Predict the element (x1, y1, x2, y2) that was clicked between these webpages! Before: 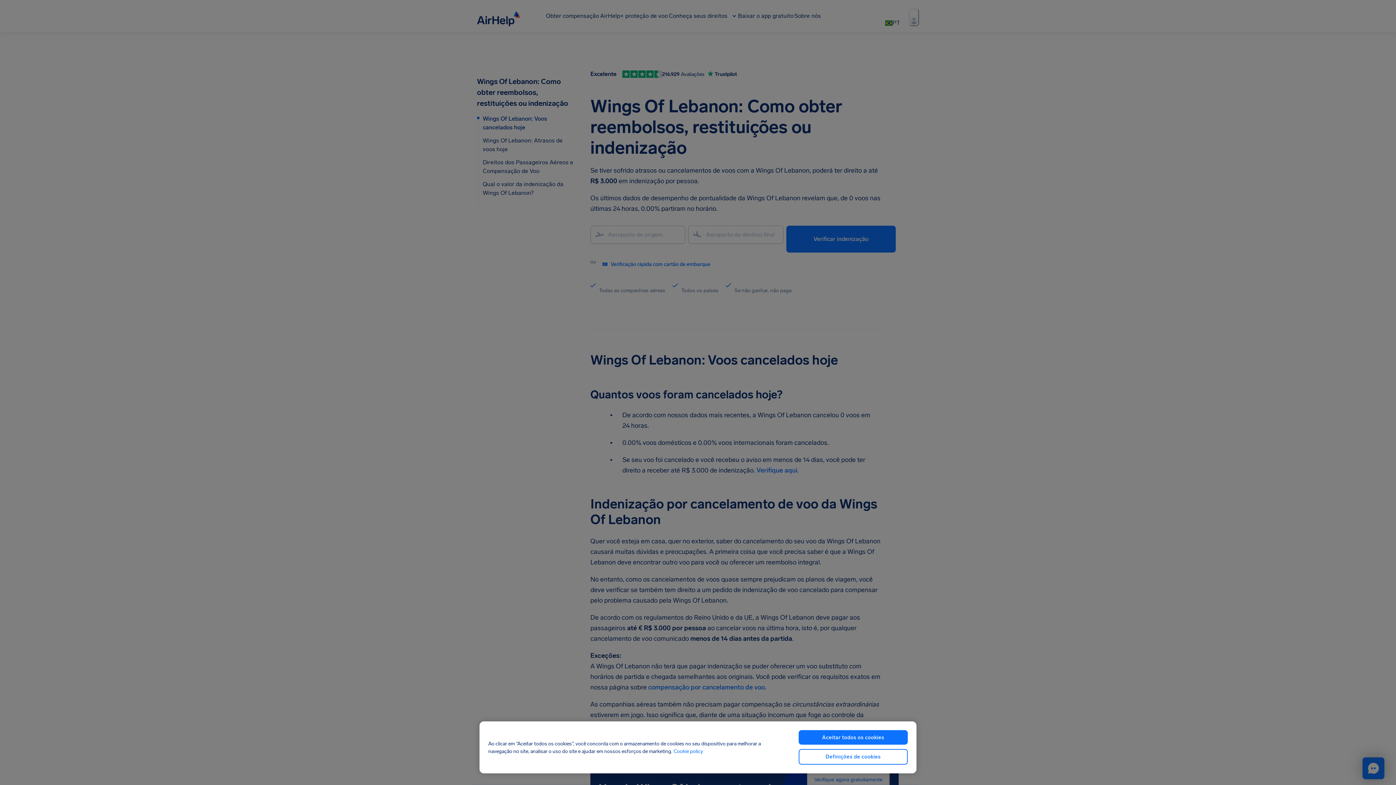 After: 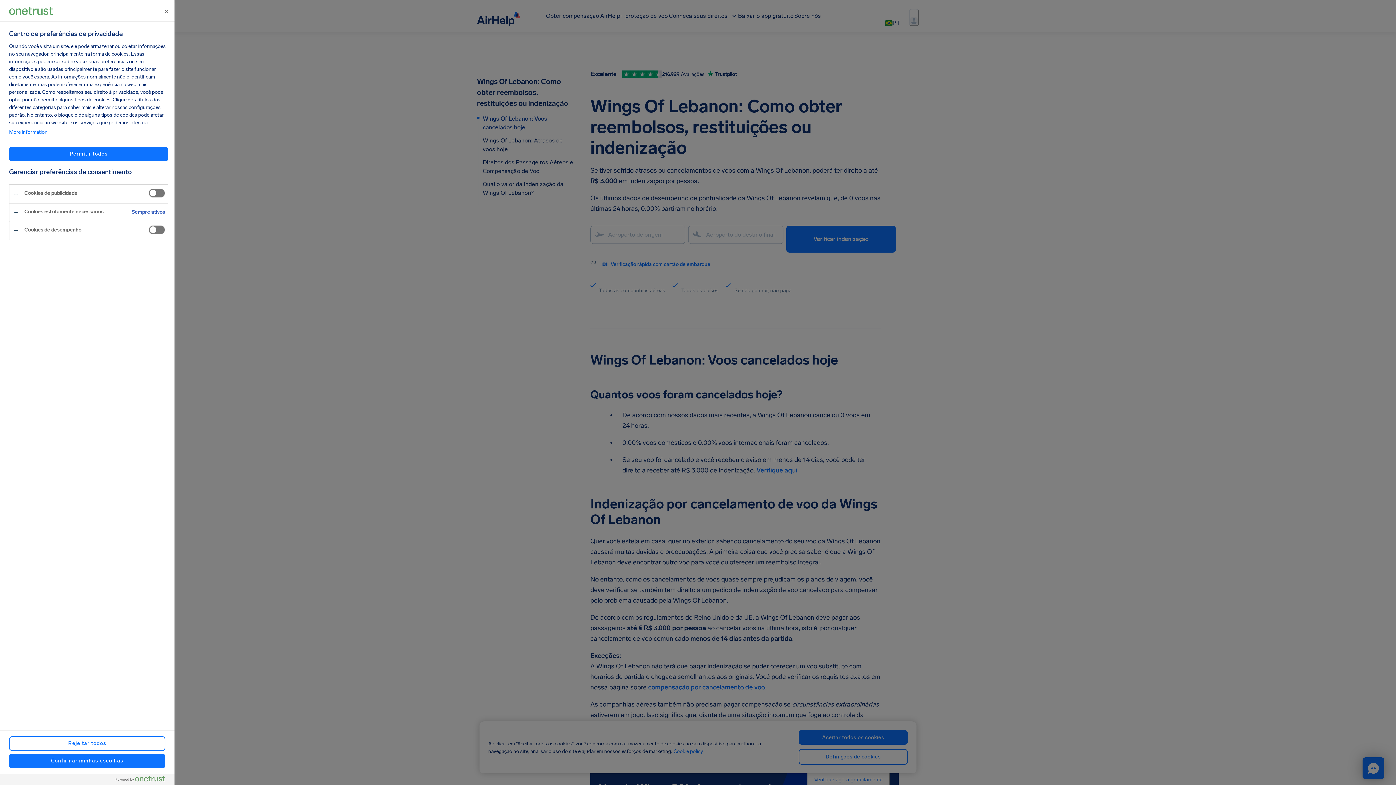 Action: label: Definições de cookies bbox: (798, 749, 908, 765)